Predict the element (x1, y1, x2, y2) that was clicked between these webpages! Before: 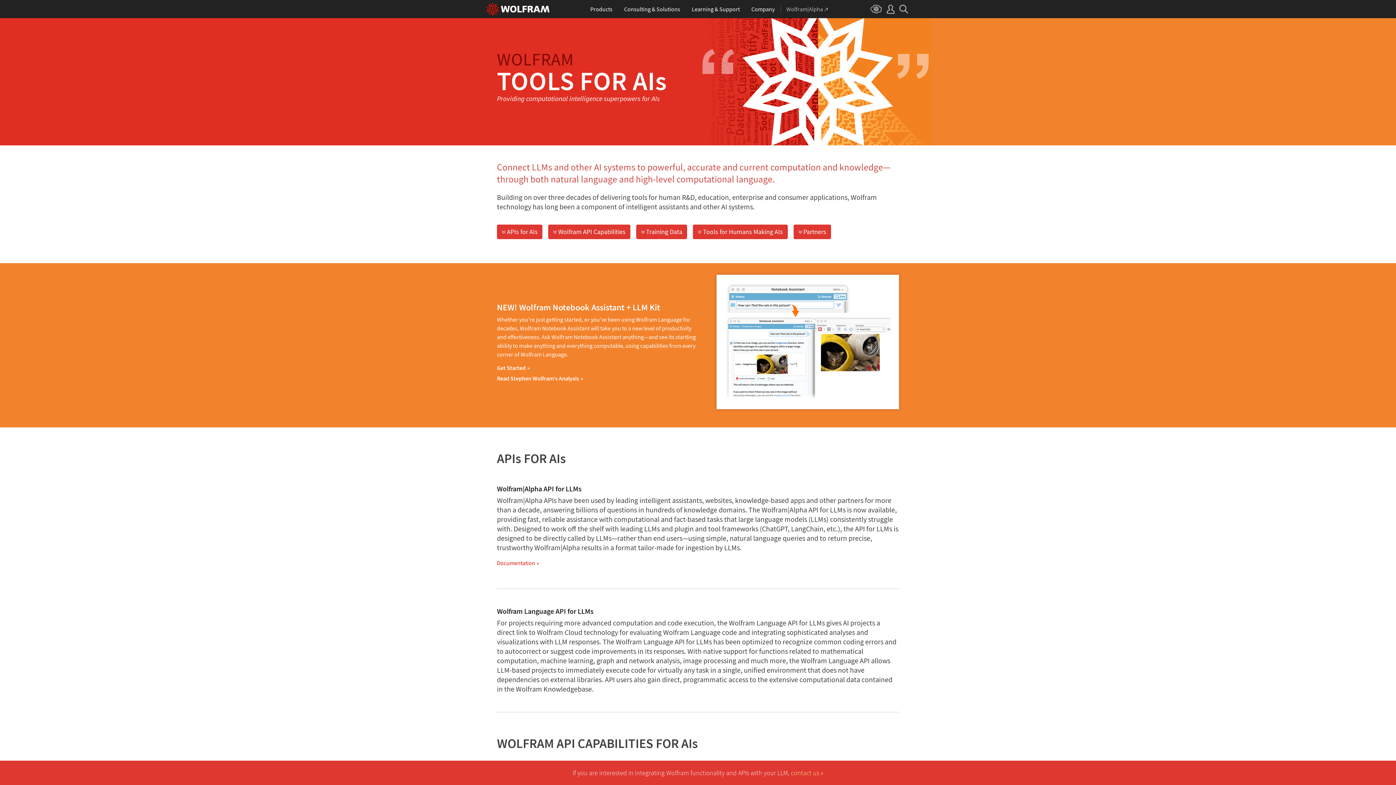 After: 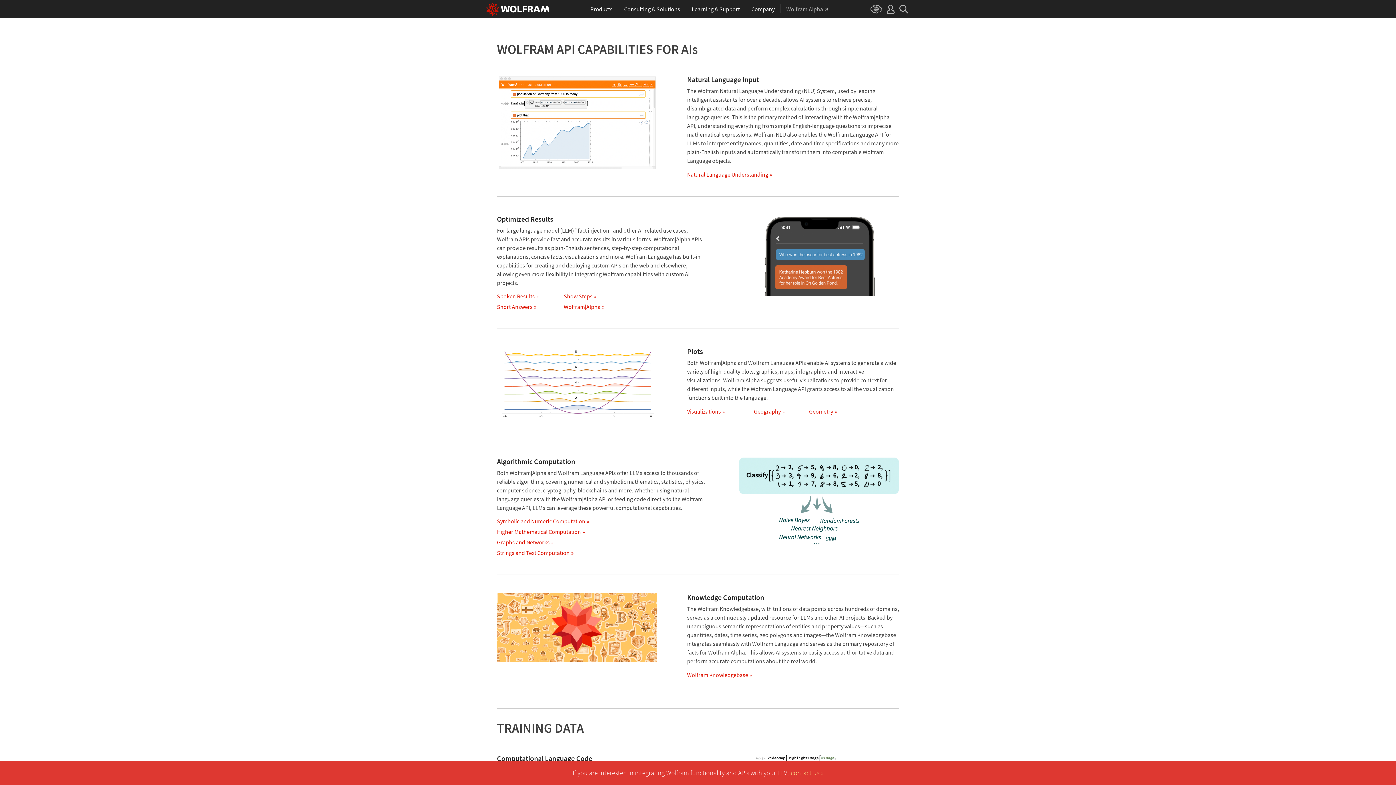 Action: bbox: (548, 224, 630, 239) label: Wolfram API Capabilities